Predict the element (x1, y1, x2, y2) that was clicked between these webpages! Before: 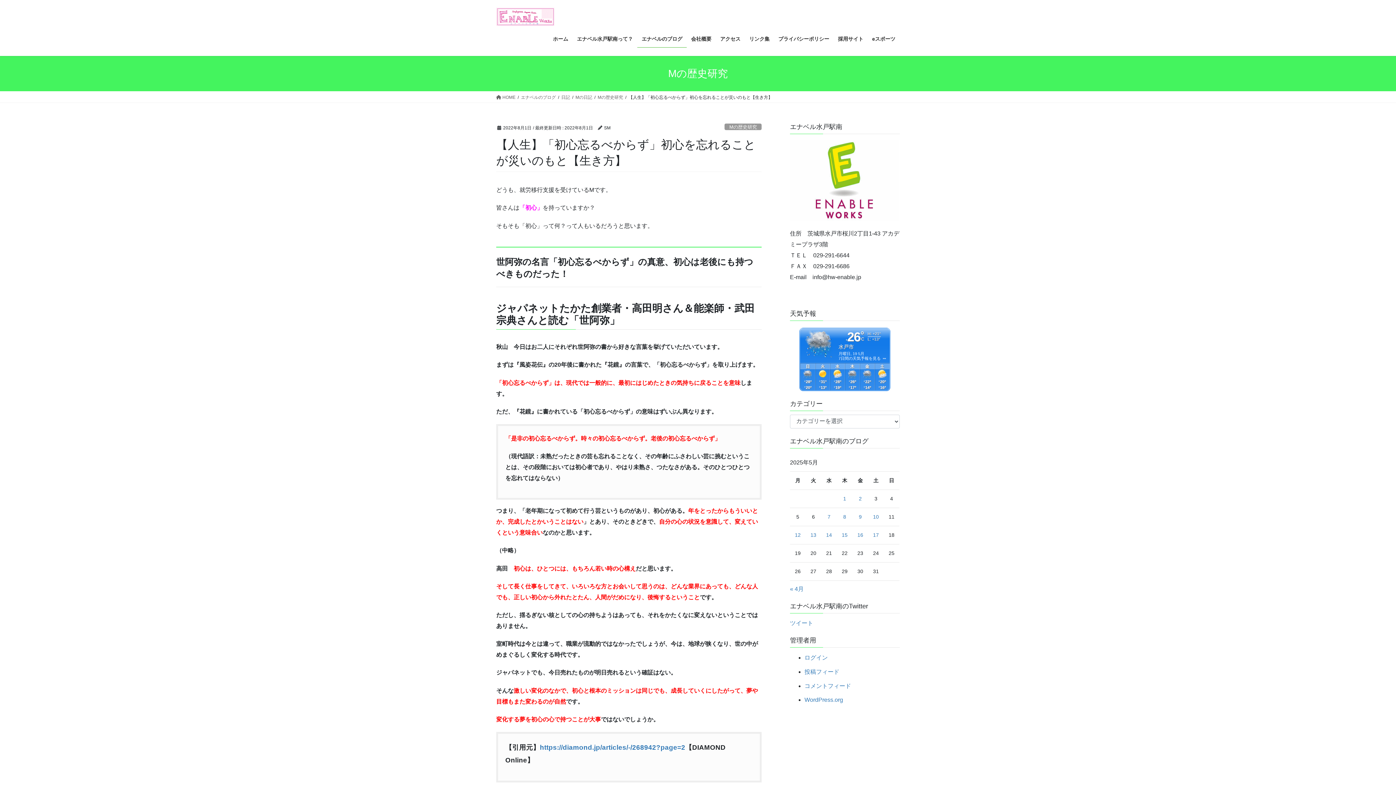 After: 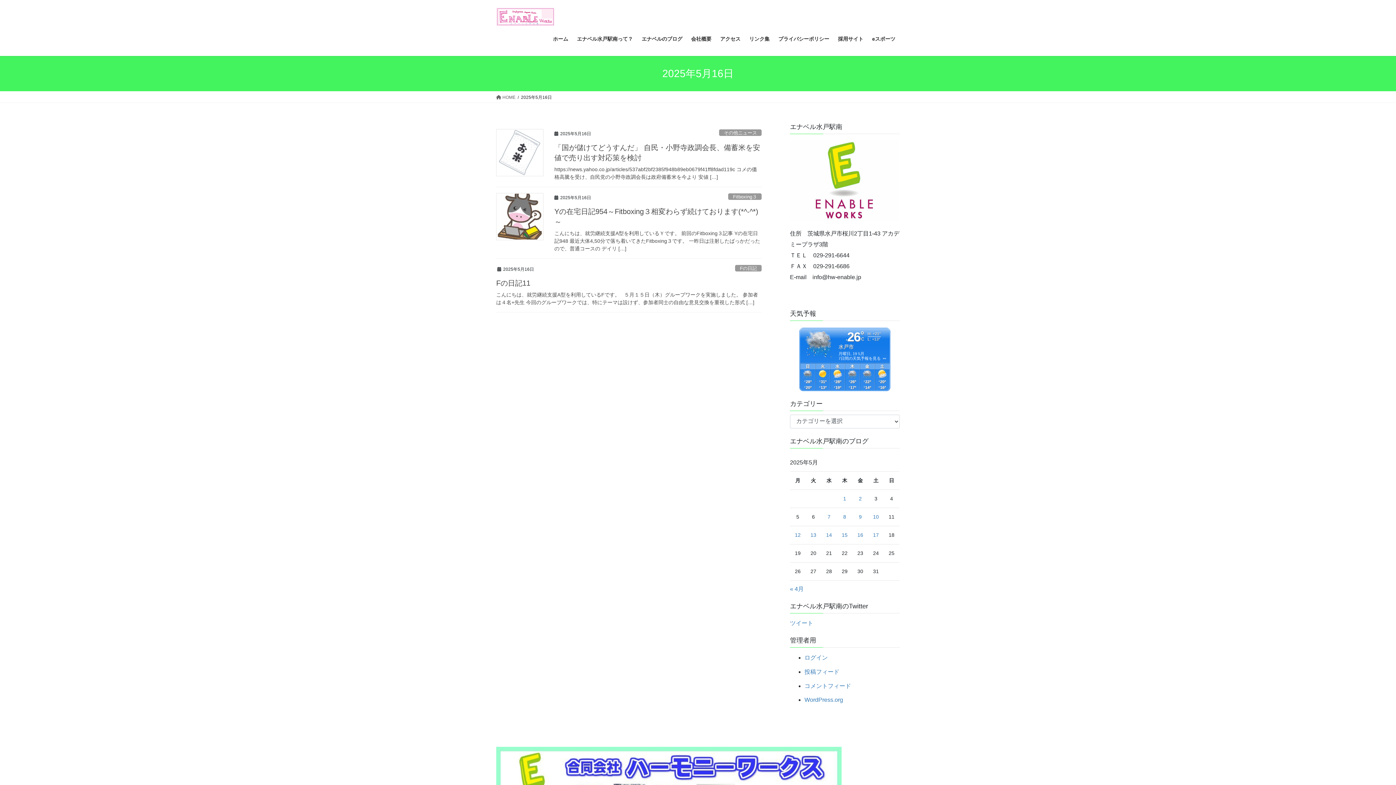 Action: bbox: (857, 532, 863, 538) label: 2025年5月16日 に投稿を公開